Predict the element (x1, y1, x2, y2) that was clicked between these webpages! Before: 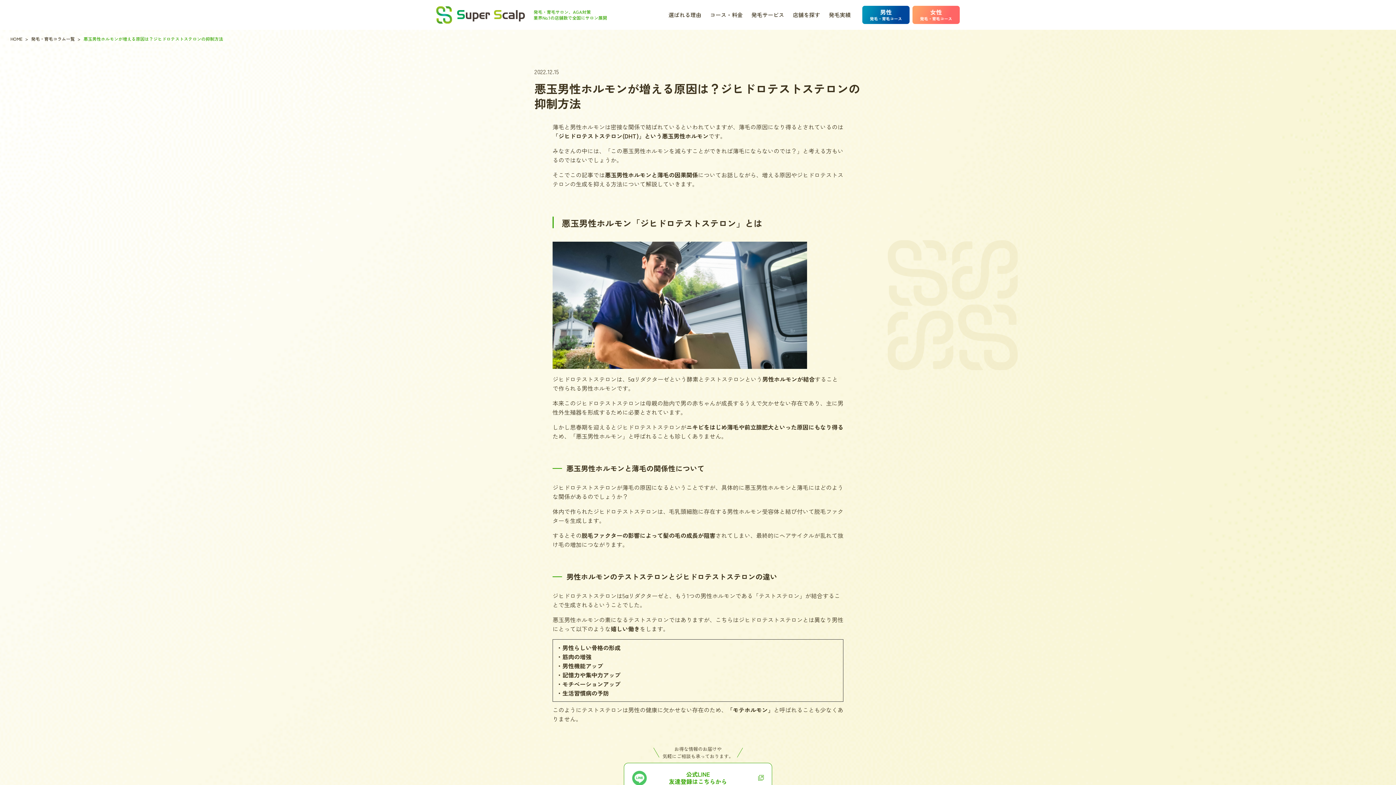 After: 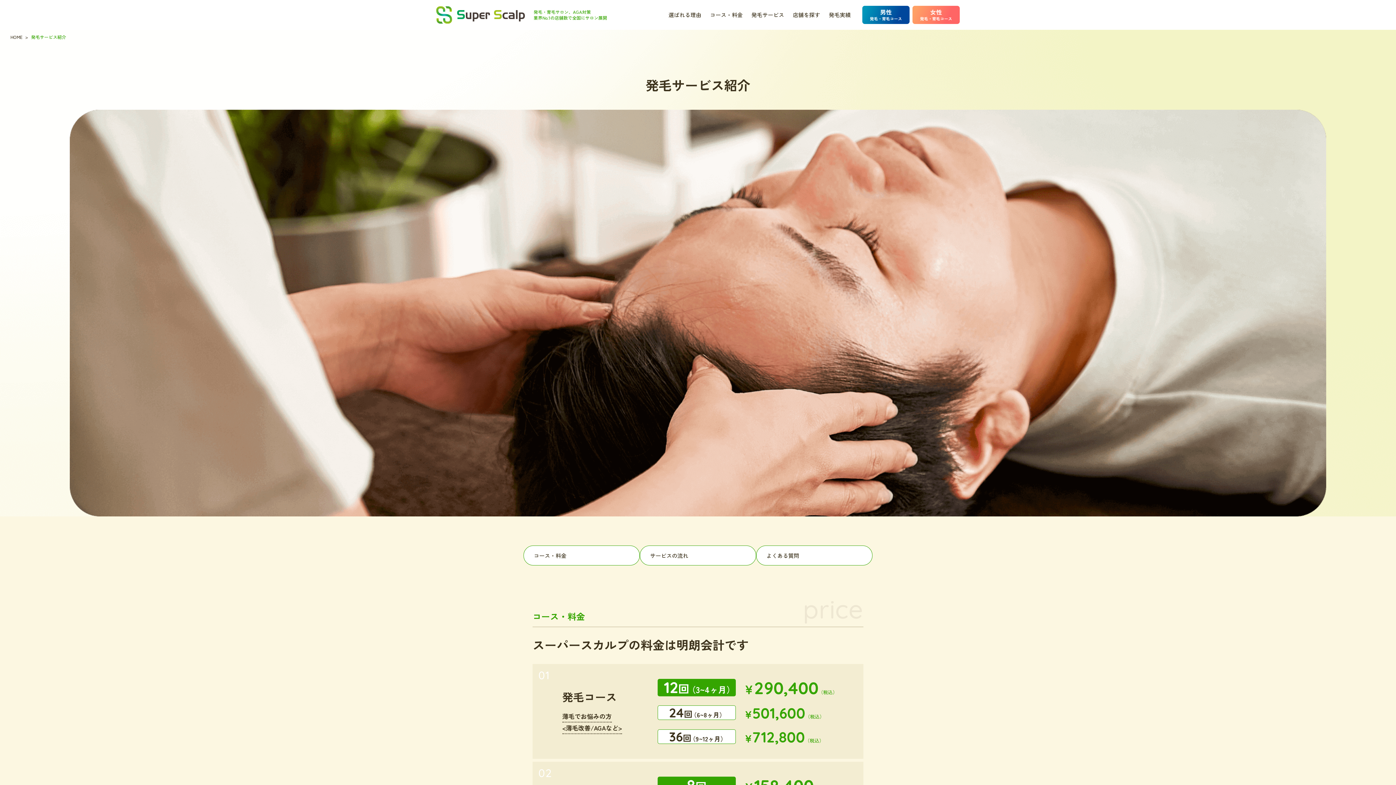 Action: label: 発毛サービス bbox: (751, 11, 784, 18)